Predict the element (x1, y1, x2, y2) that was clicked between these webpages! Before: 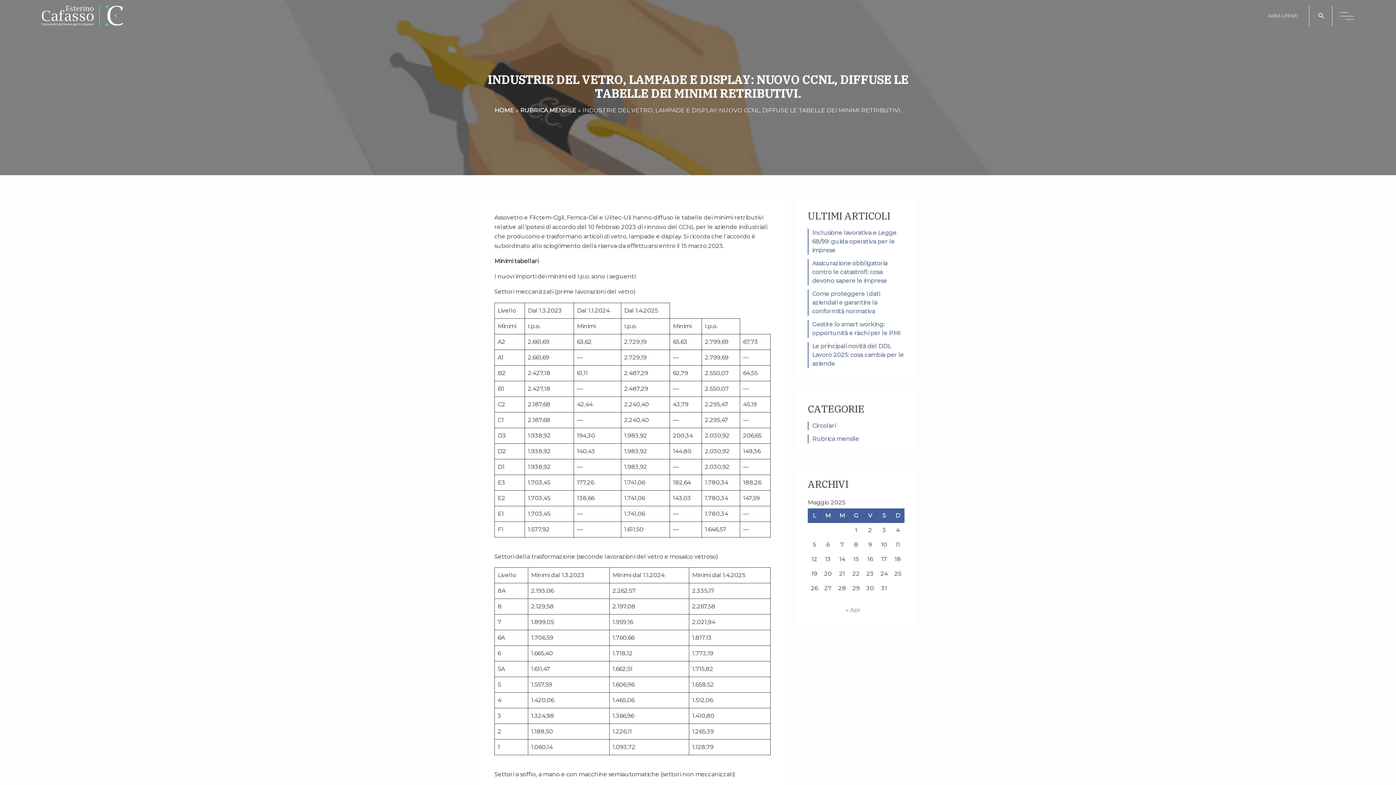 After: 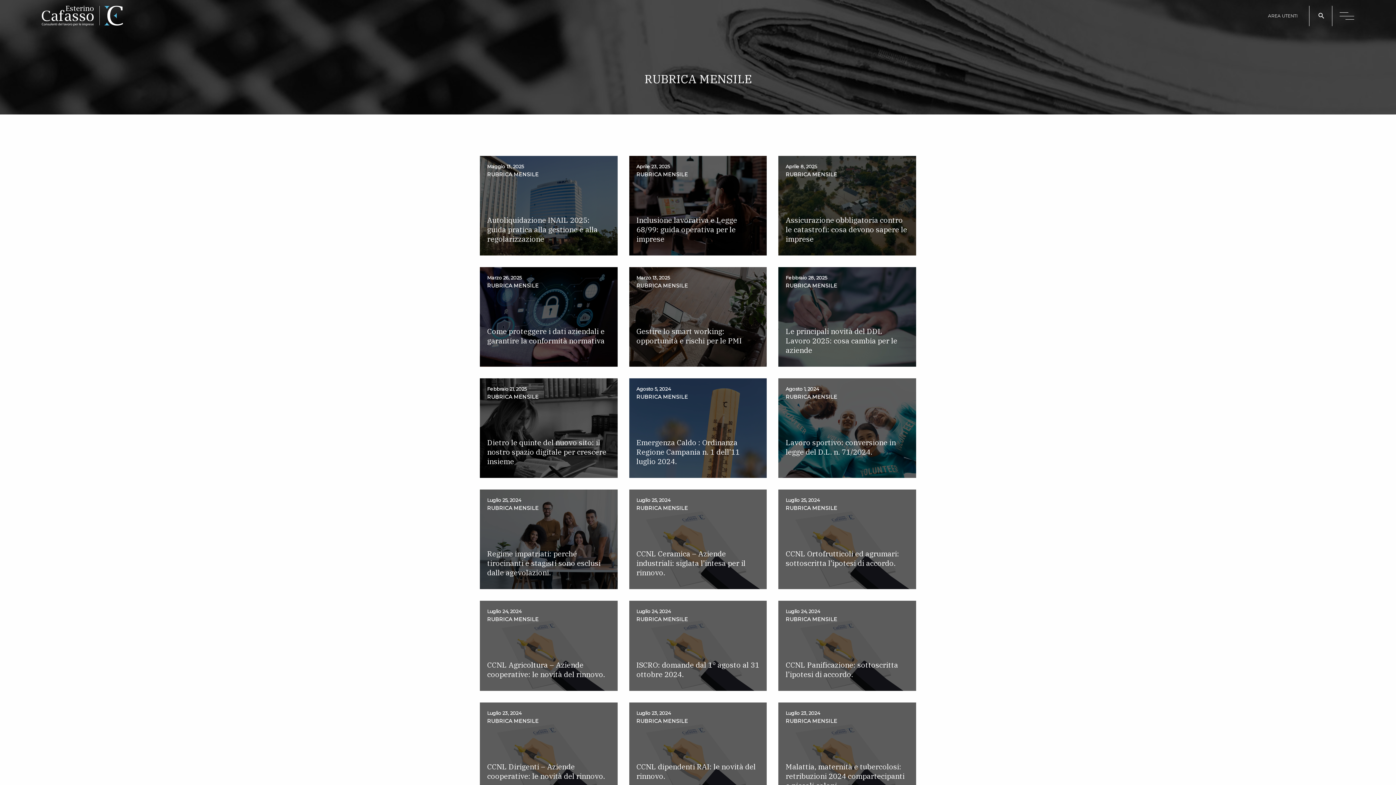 Action: bbox: (520, 106, 576, 113) label: RUBRICA MENSILE